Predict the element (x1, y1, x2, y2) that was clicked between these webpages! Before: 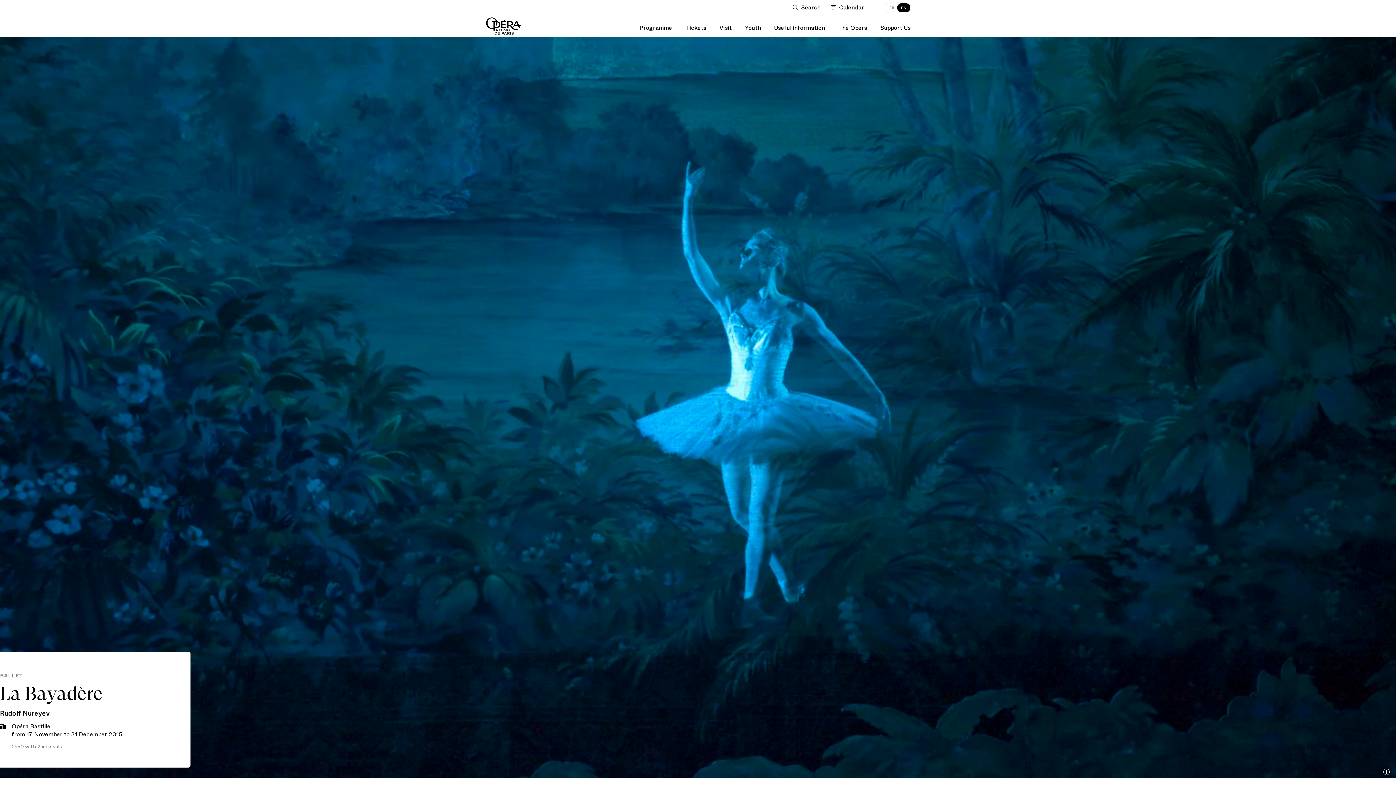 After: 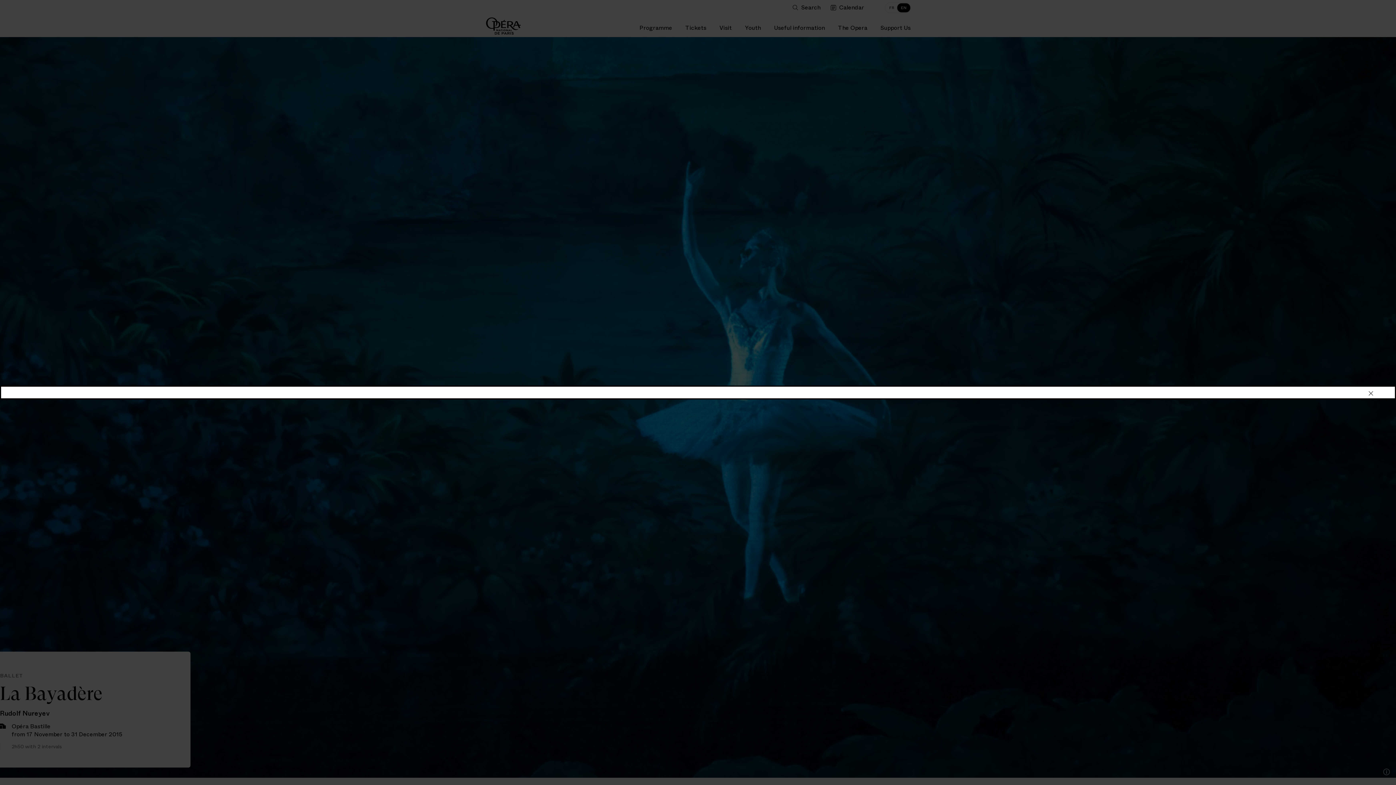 Action: label: Go to calendar bbox: (830, 0, 867, 14)